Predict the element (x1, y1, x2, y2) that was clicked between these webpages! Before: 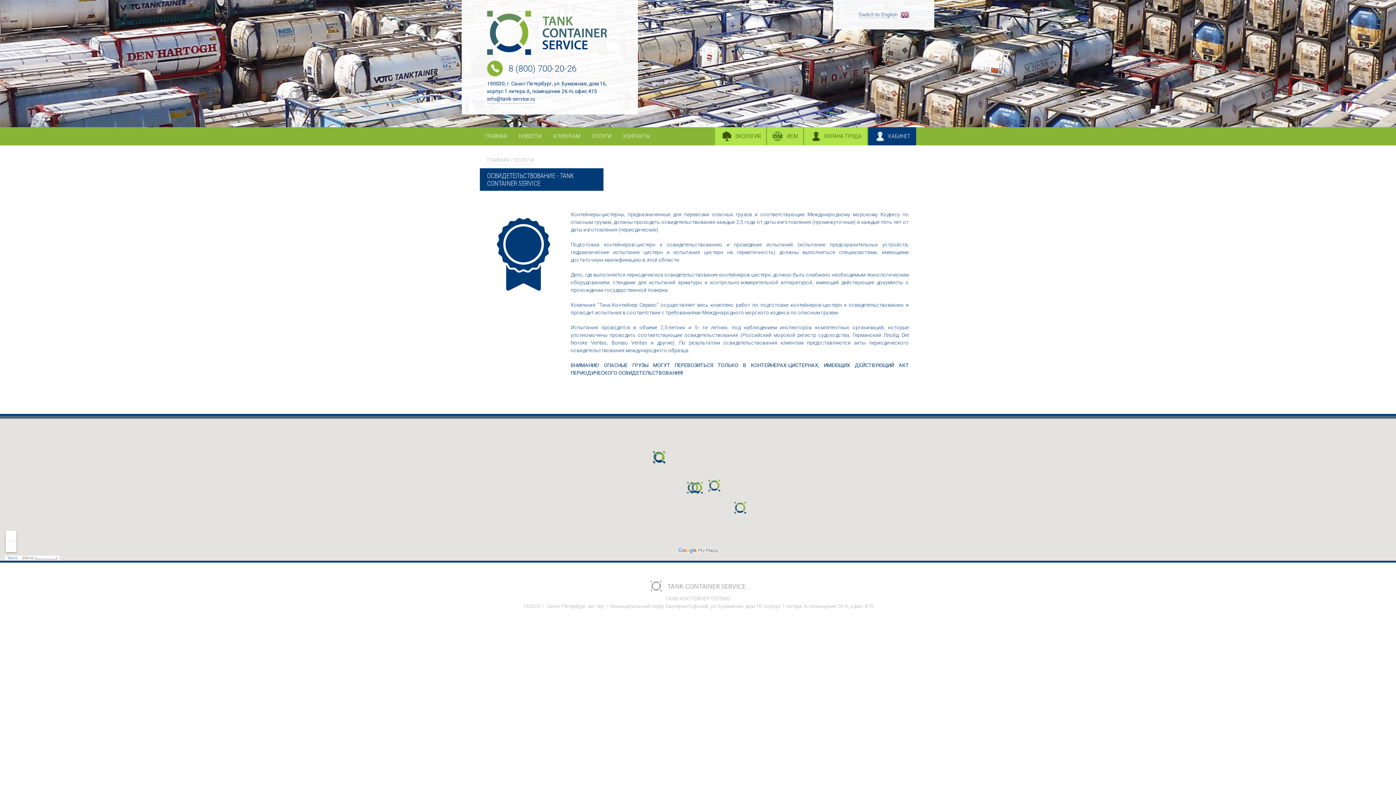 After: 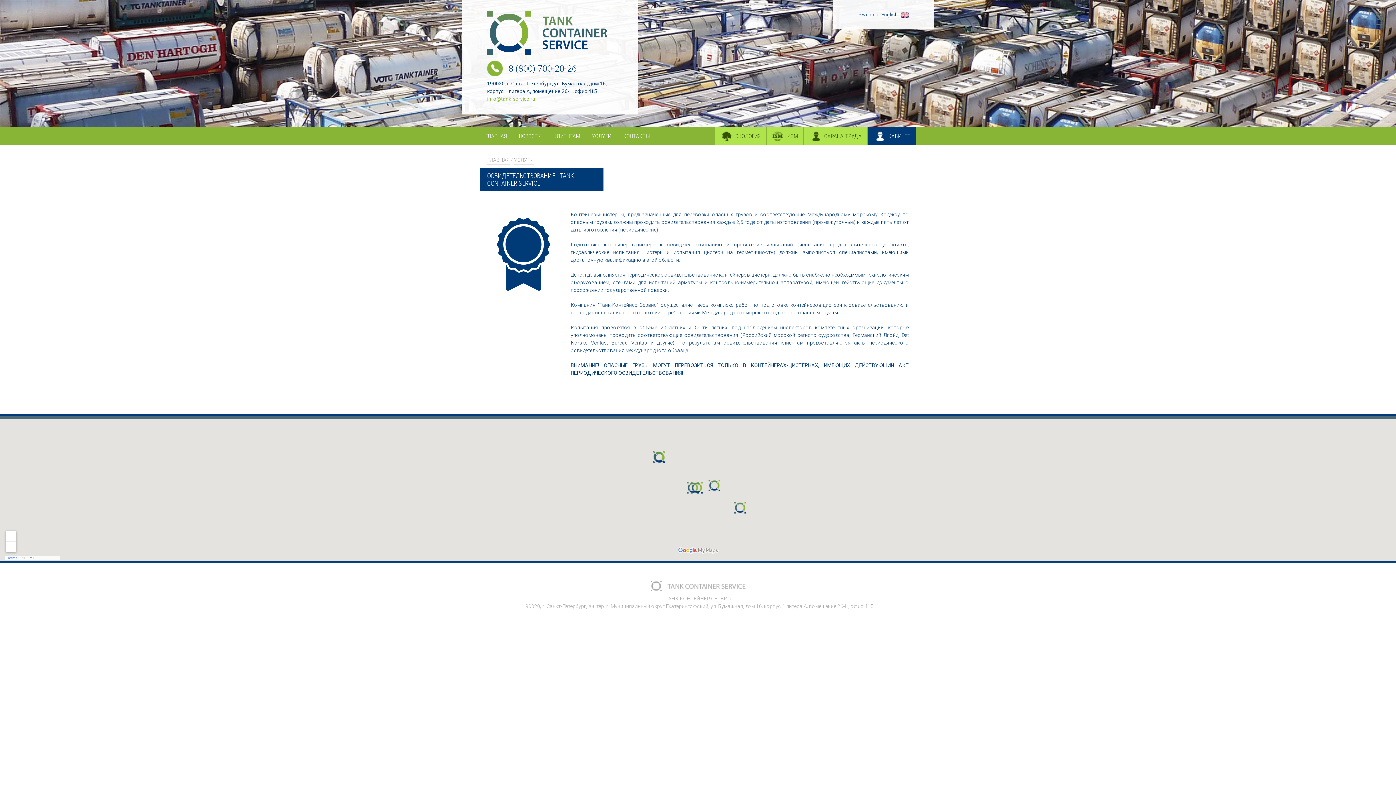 Action: label: info@tank-service.ru bbox: (487, 95, 535, 103)